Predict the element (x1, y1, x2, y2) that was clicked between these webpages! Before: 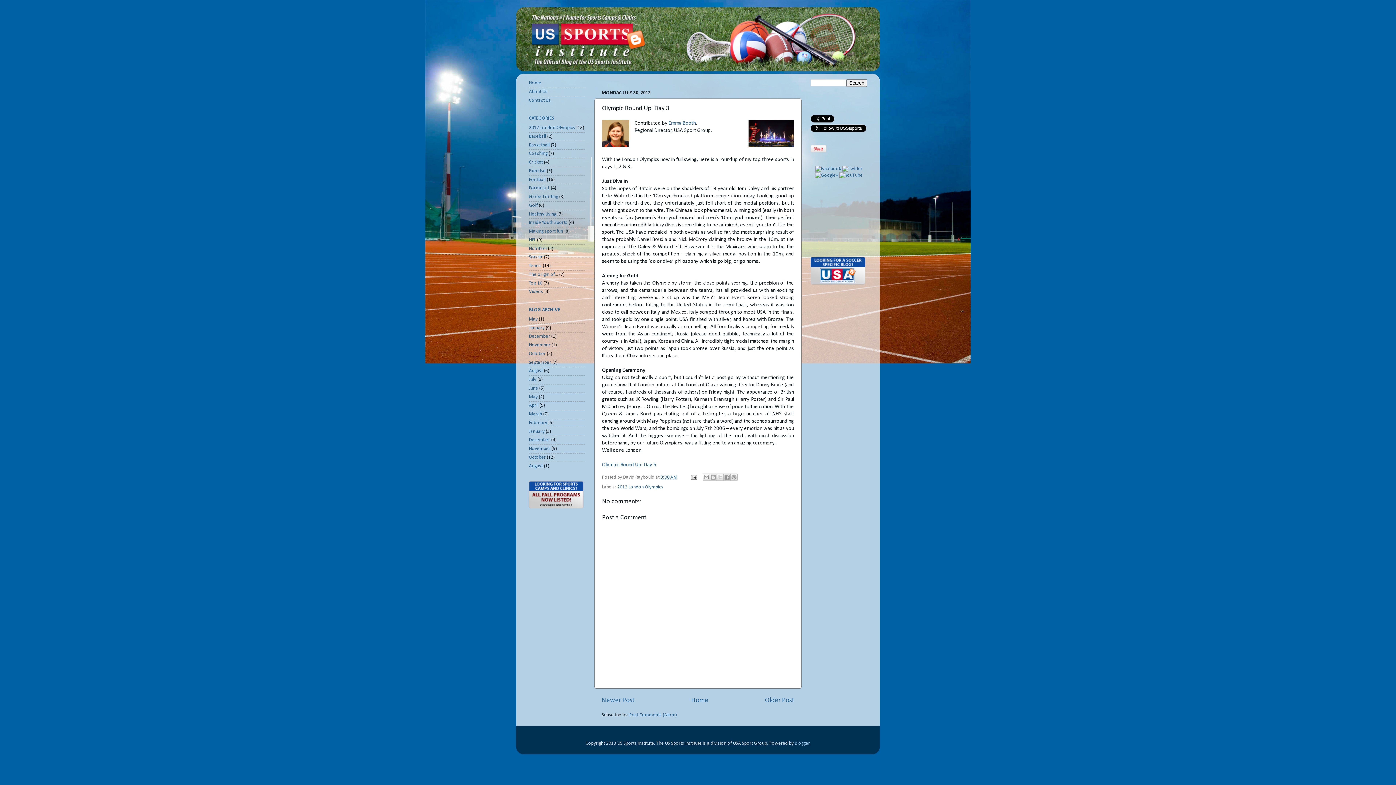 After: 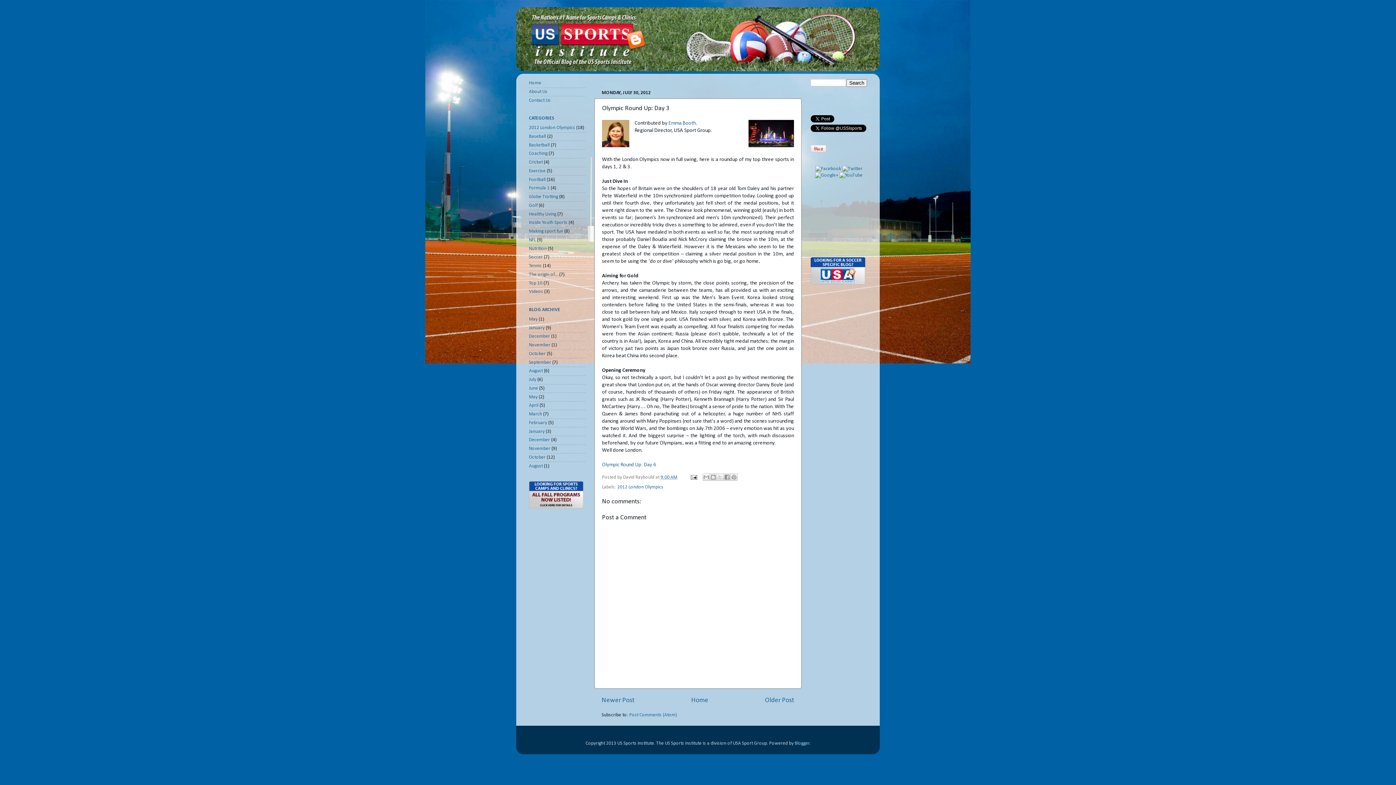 Action: bbox: (529, 505, 583, 509)